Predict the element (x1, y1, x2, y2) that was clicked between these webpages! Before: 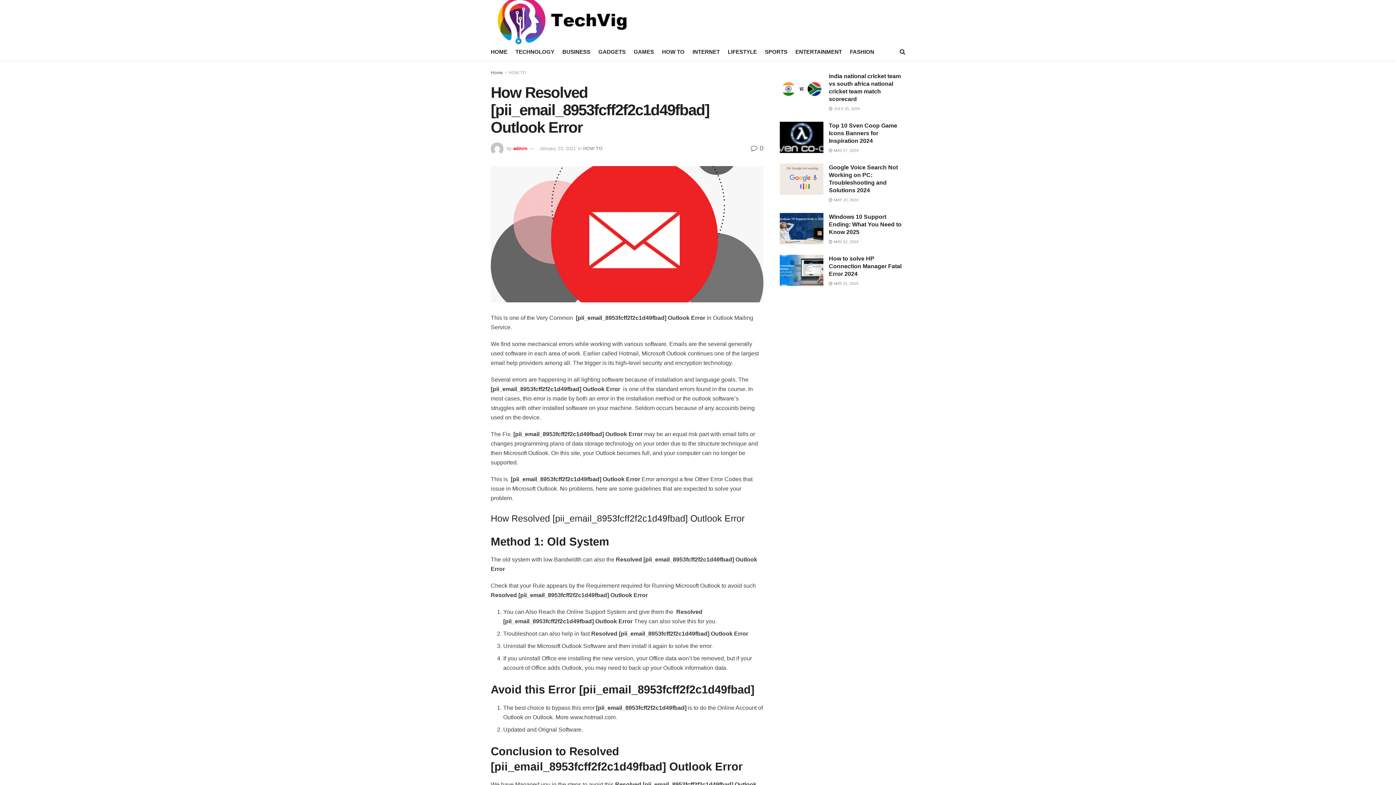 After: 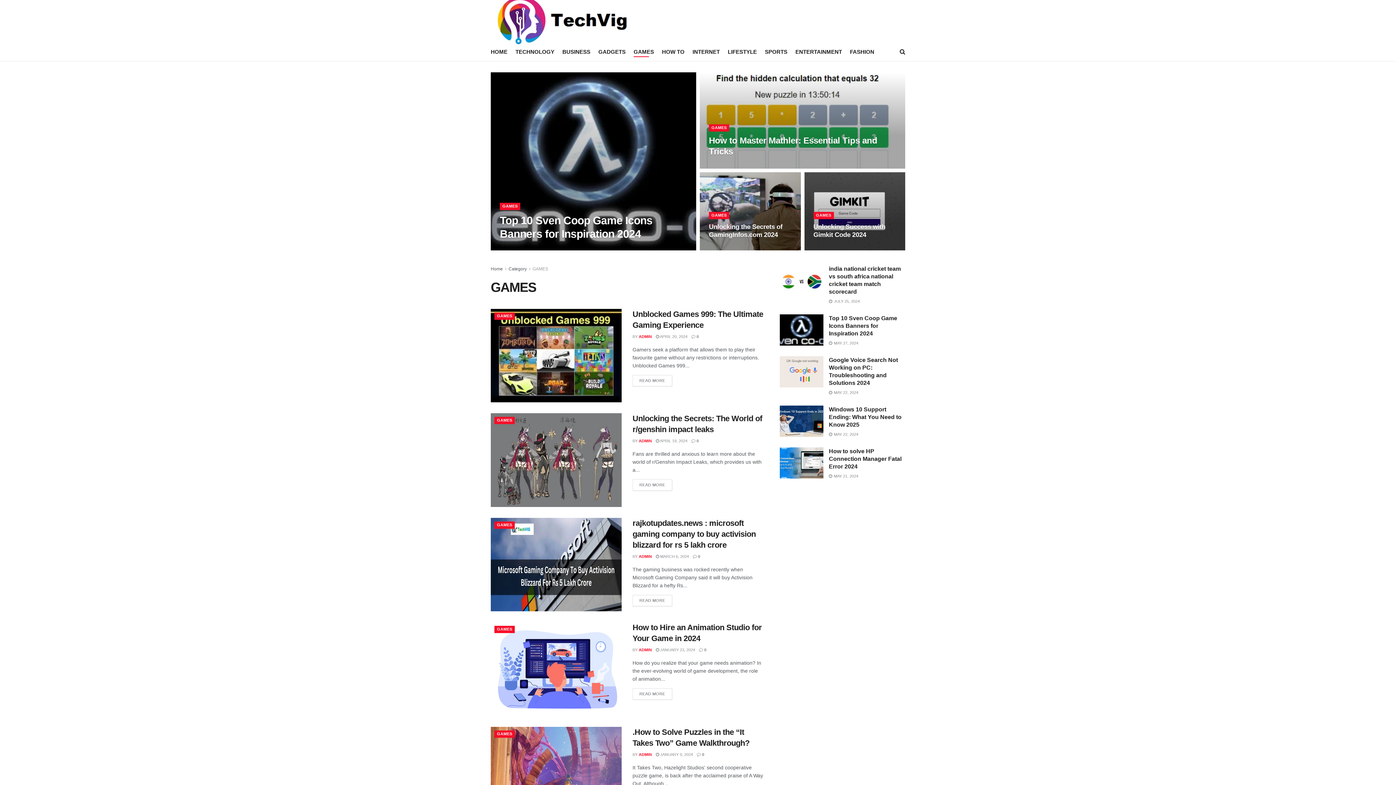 Action: label: GAMES bbox: (633, 46, 654, 57)